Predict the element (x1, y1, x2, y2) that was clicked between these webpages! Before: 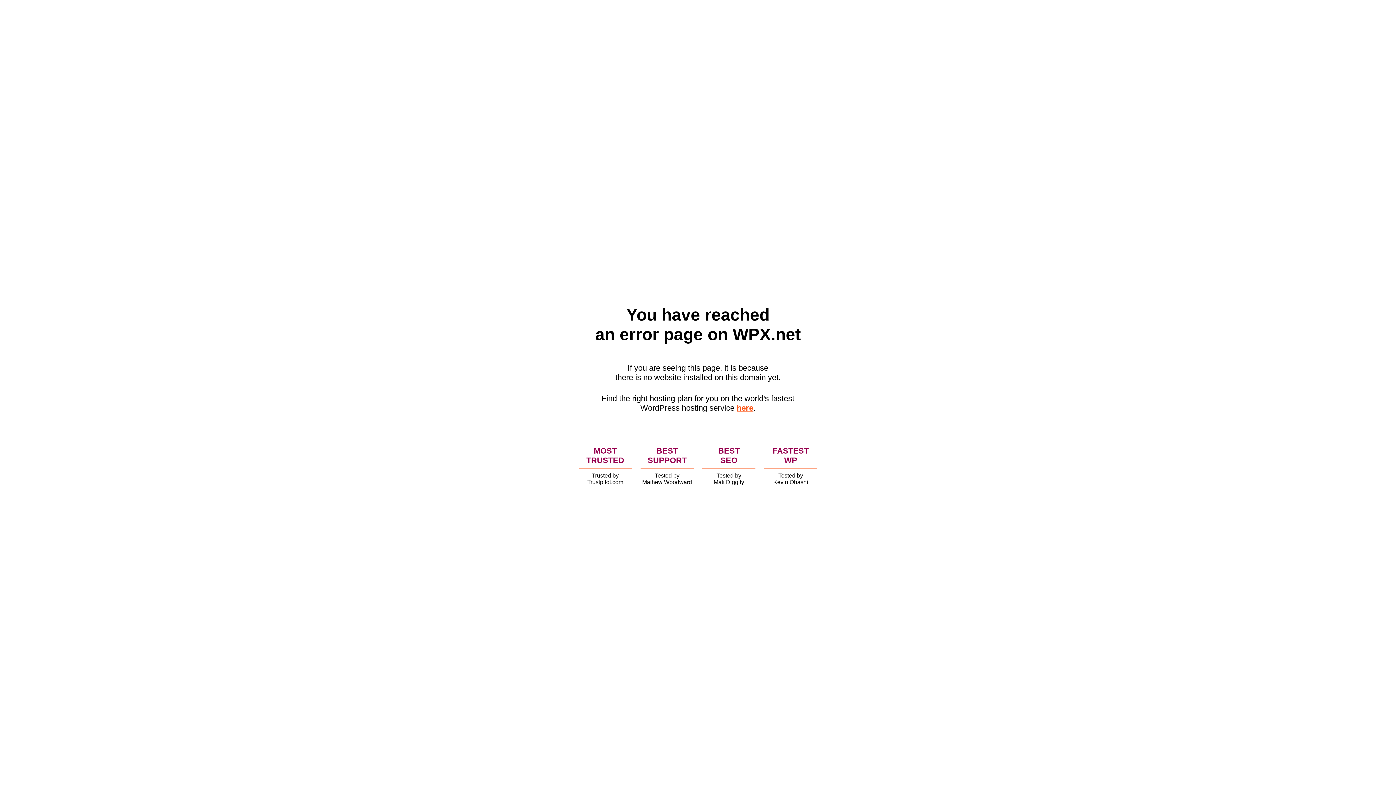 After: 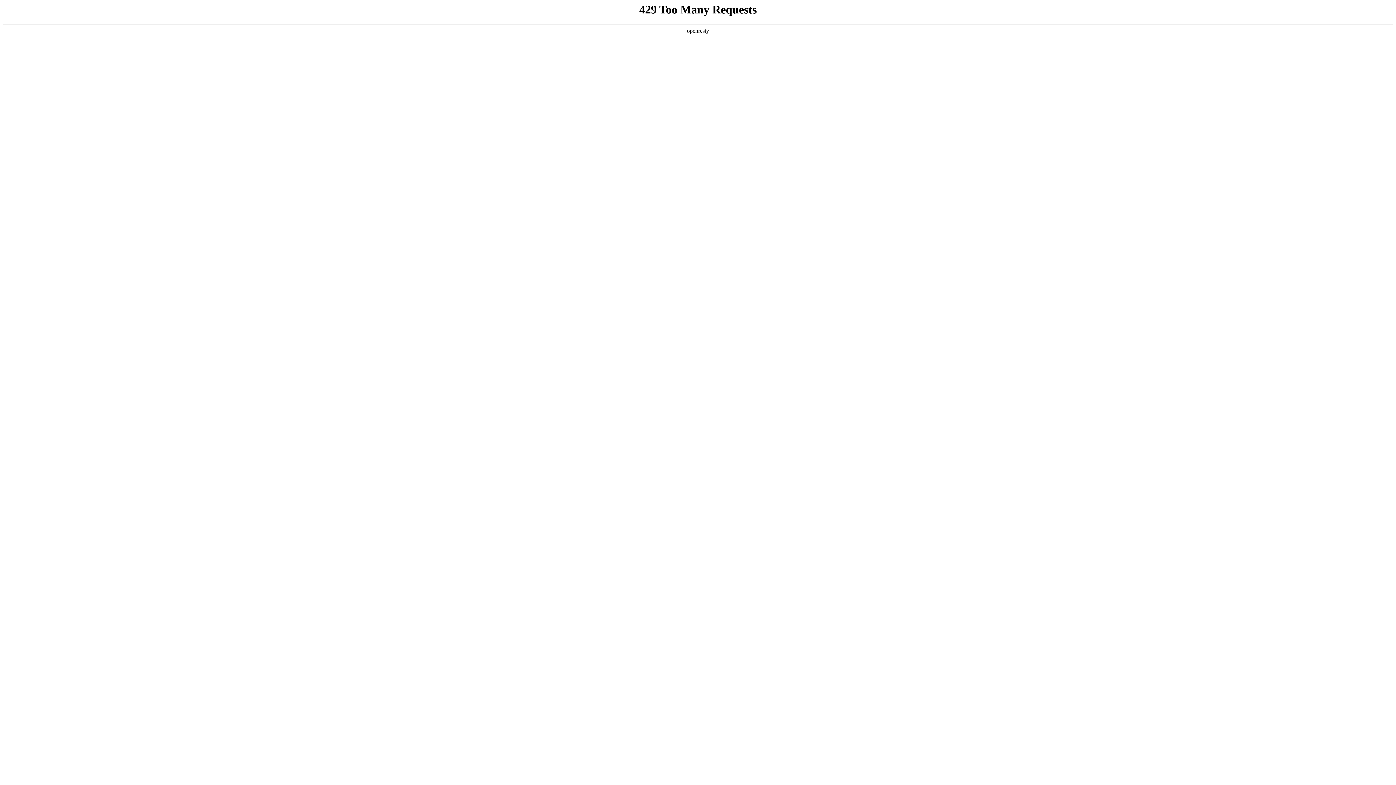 Action: label: here bbox: (736, 403, 753, 412)